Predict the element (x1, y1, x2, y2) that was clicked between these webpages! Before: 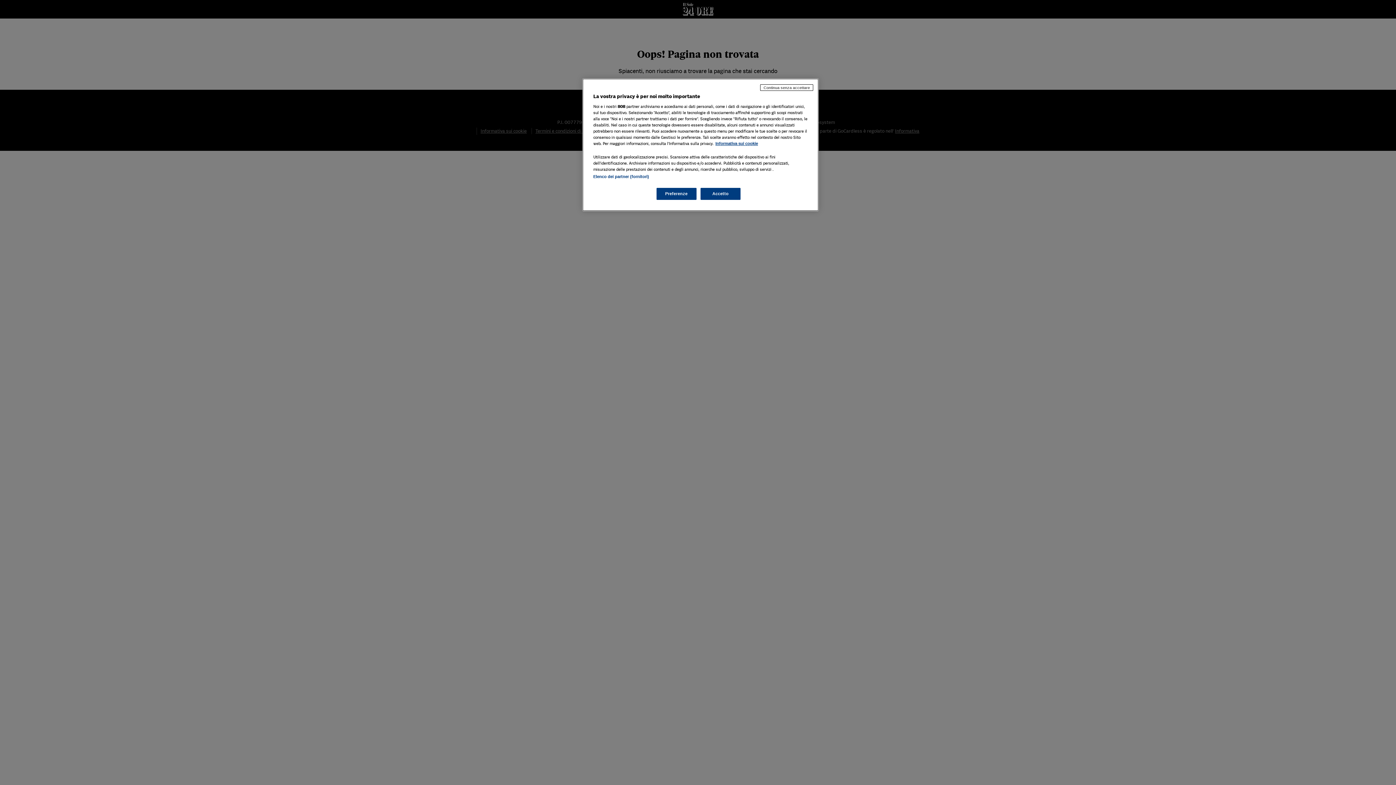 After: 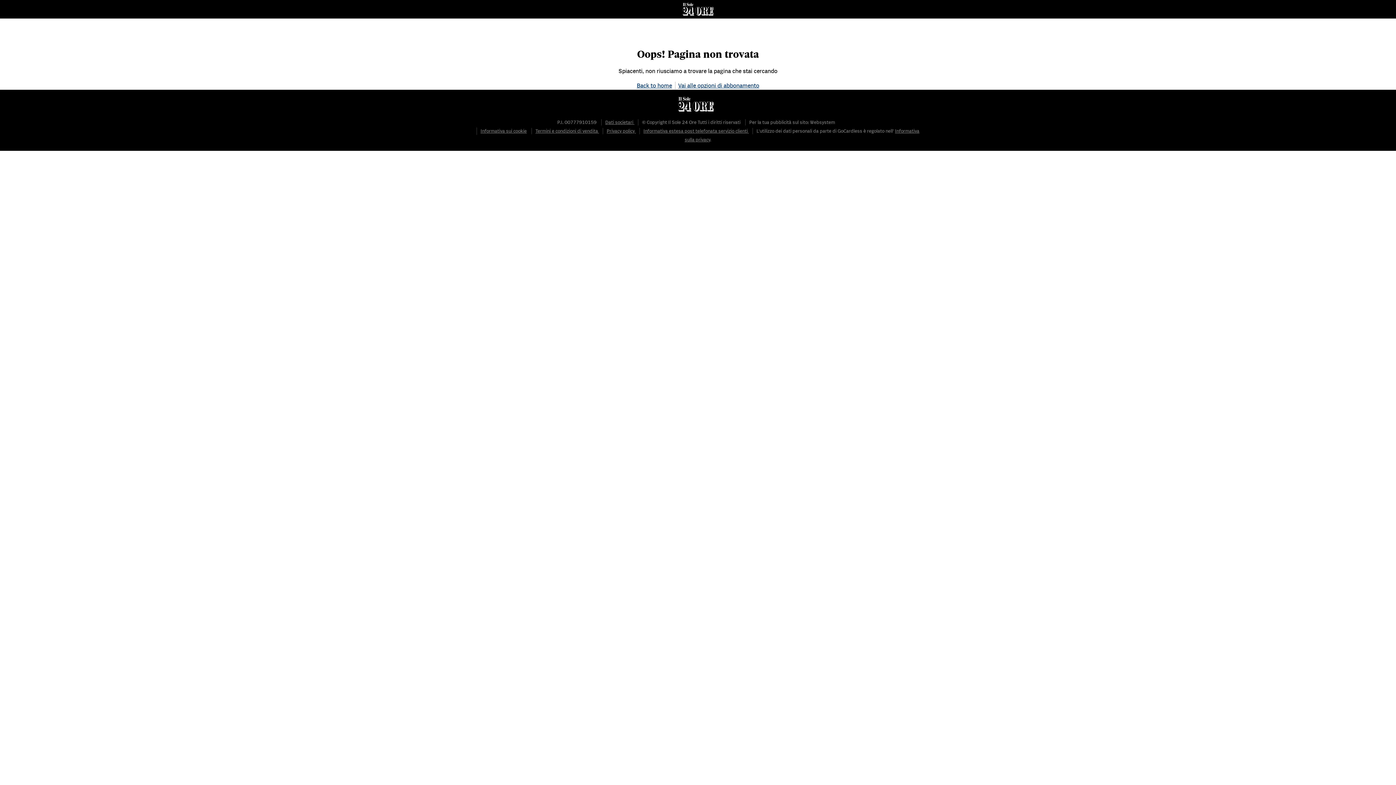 Action: label: Continua senza accettare bbox: (760, 84, 813, 90)